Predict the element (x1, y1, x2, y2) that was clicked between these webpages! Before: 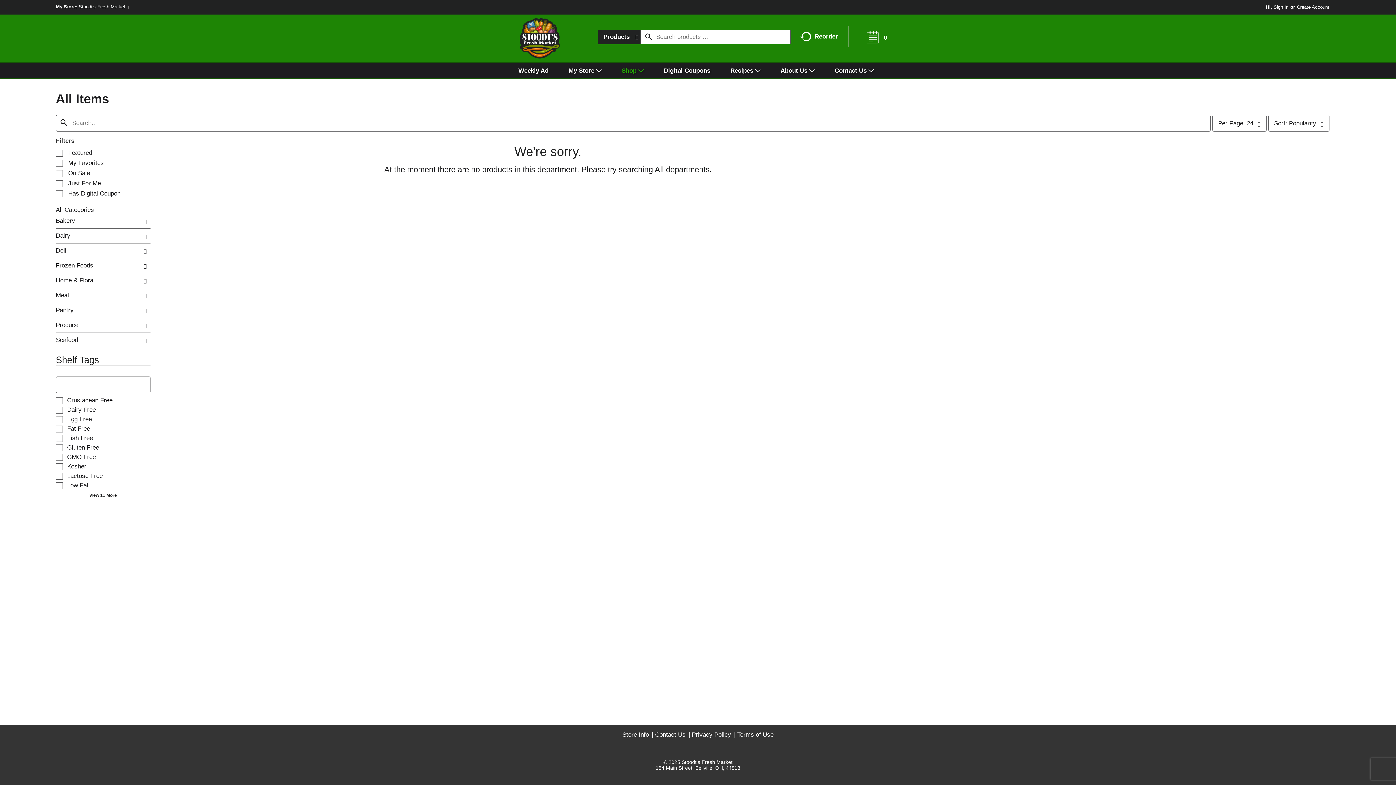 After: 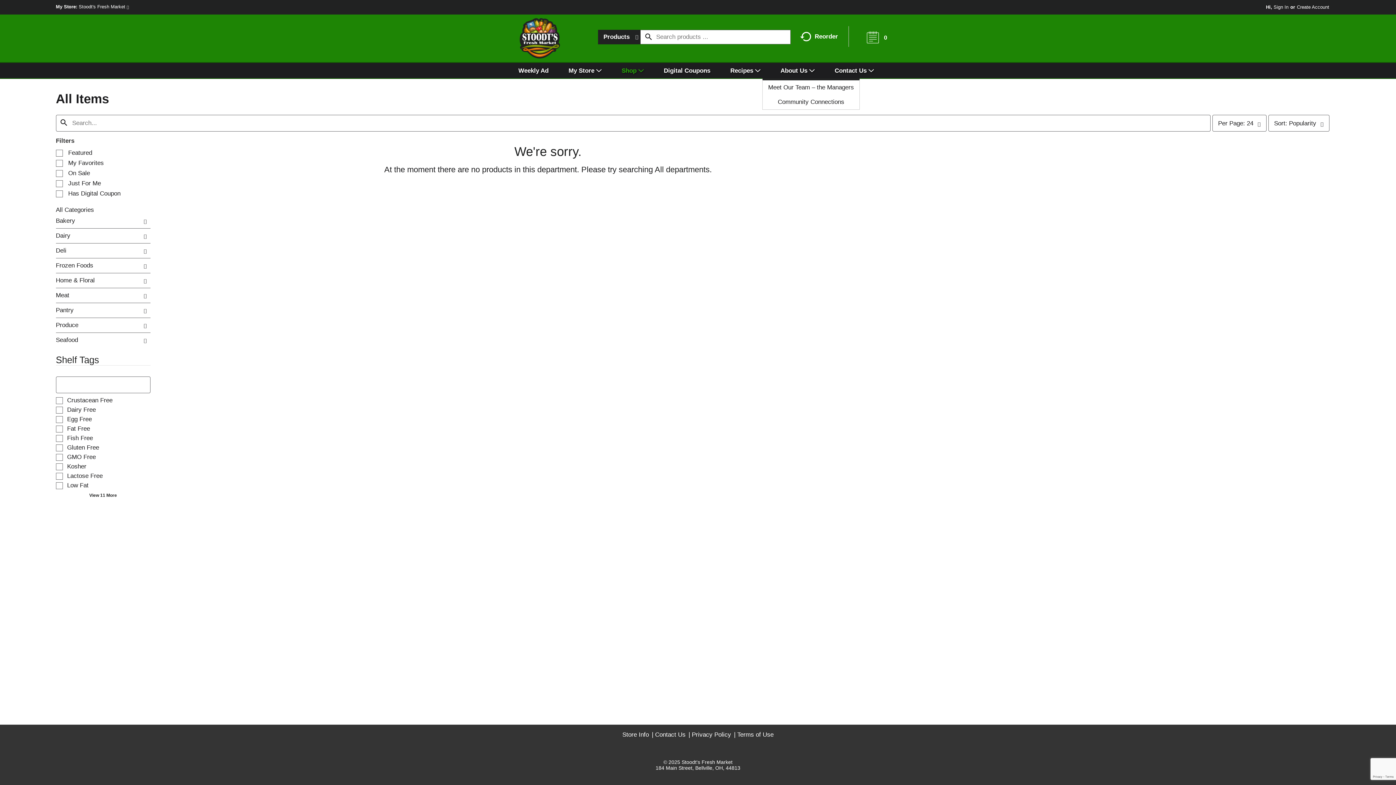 Action: label: About Us bbox: (780, 63, 822, 78)